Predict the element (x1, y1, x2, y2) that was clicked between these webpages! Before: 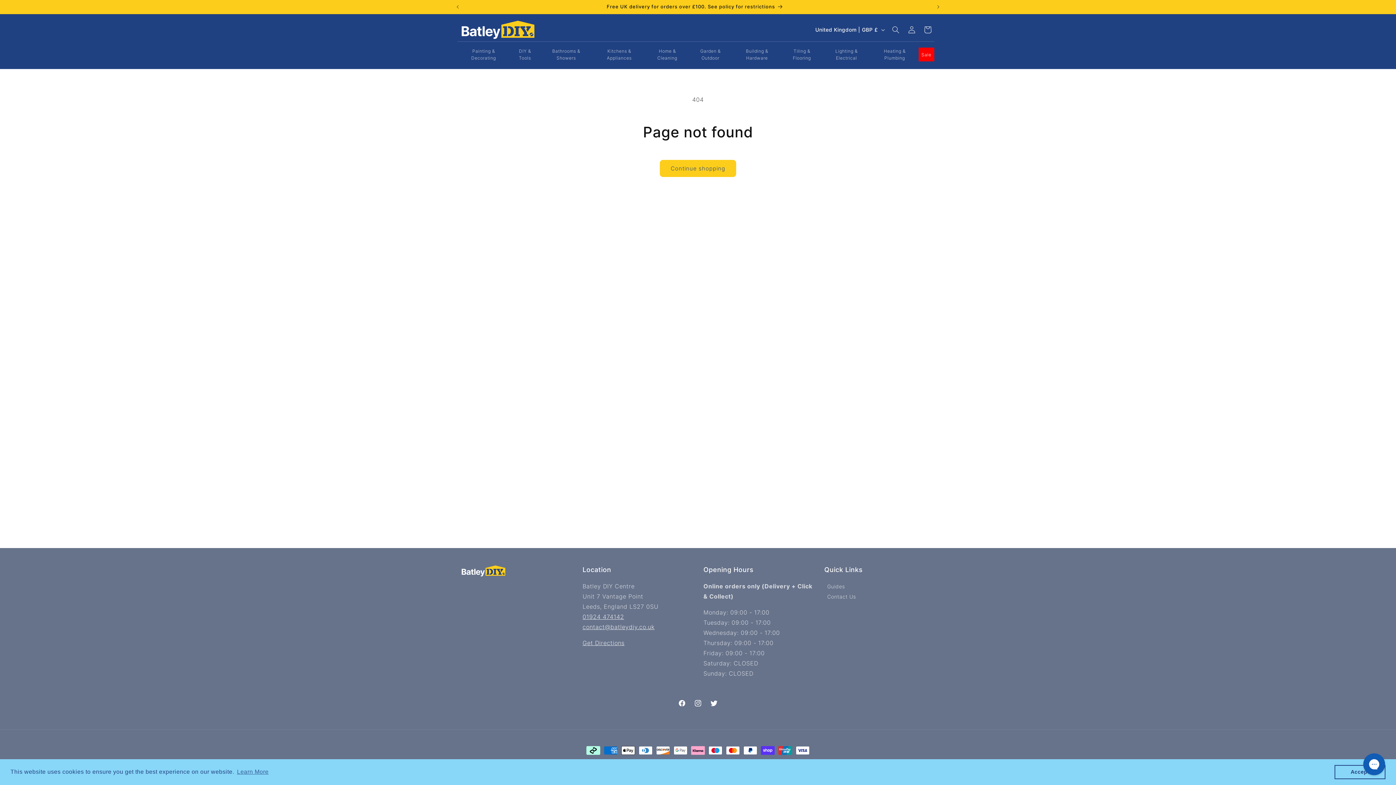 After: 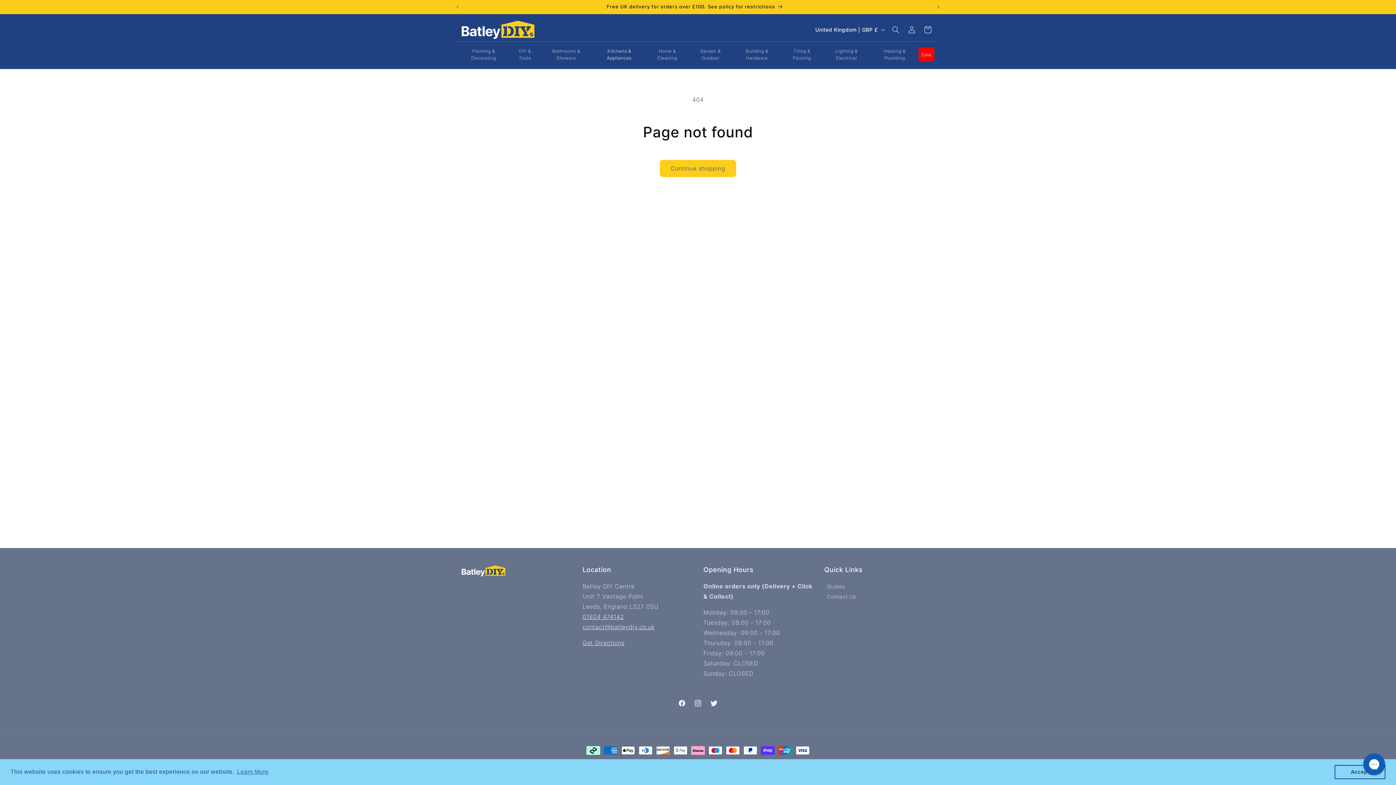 Action: bbox: (592, 47, 646, 61) label: Kitchens & Appliances